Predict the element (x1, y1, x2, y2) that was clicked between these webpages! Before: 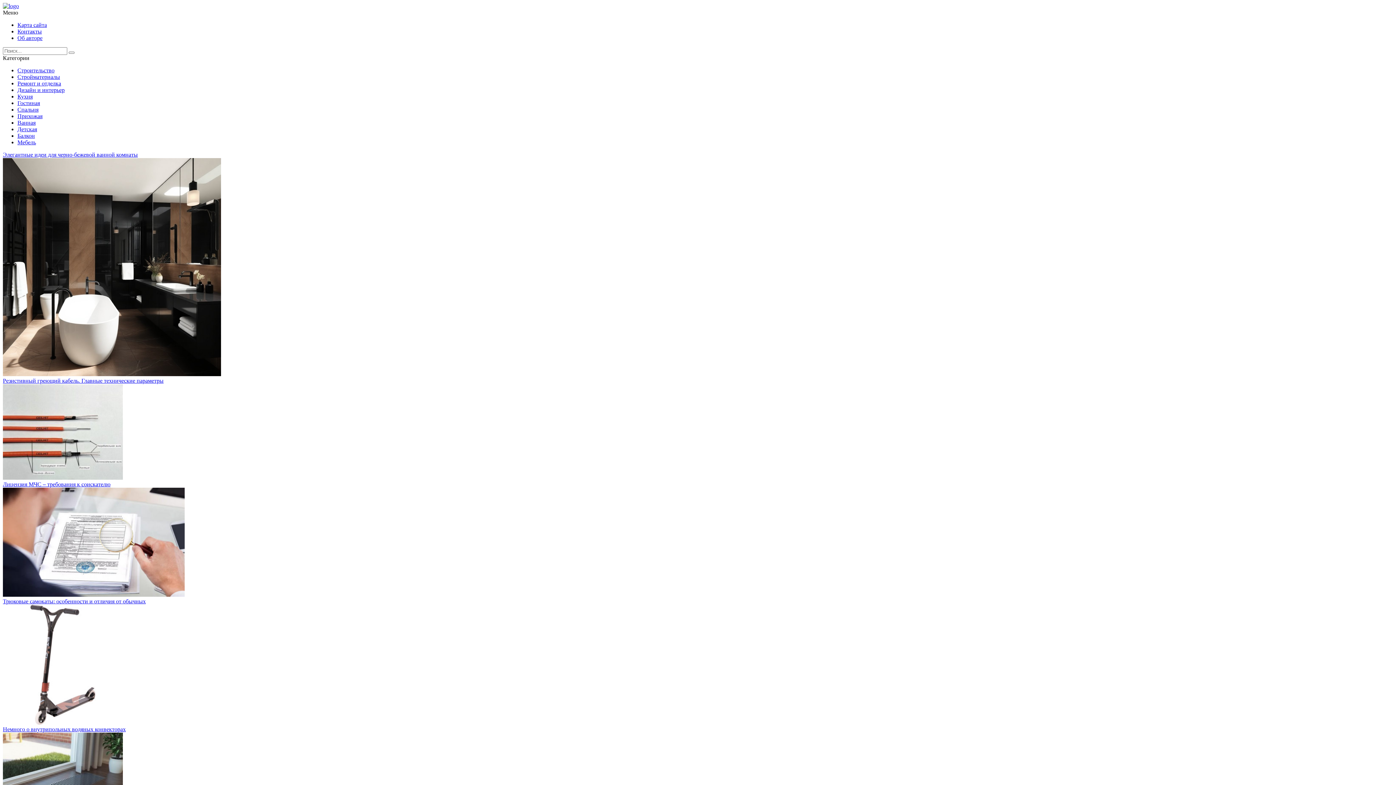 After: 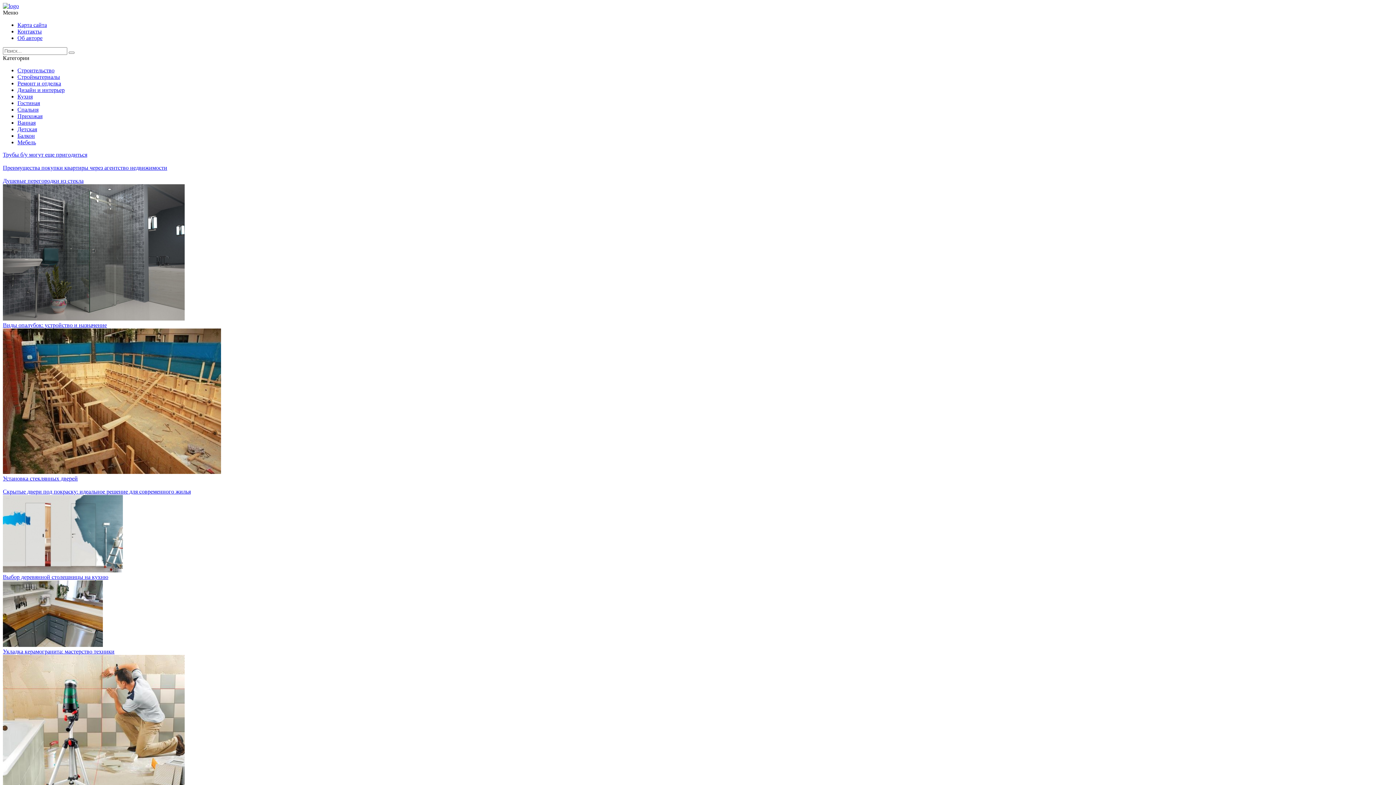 Action: label: Строительство bbox: (17, 67, 54, 73)